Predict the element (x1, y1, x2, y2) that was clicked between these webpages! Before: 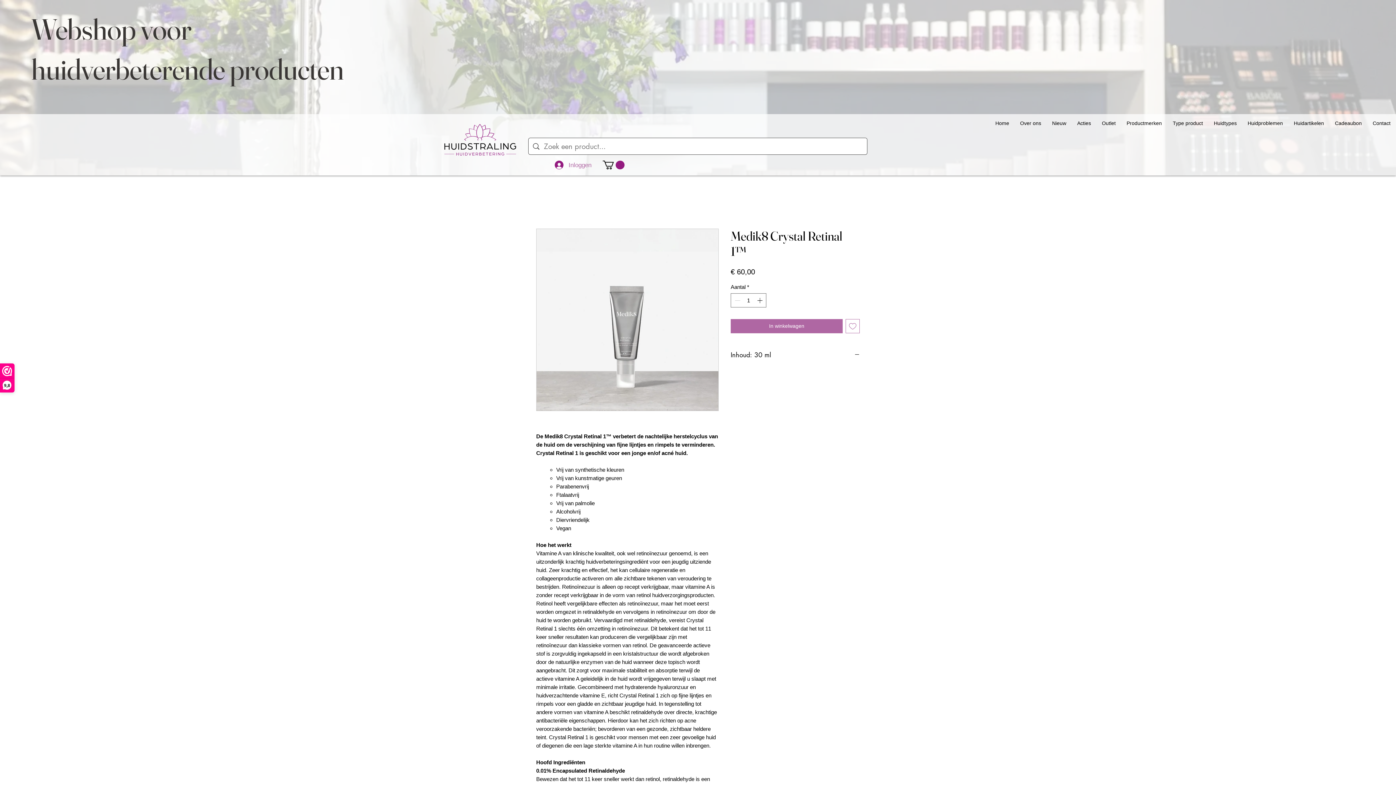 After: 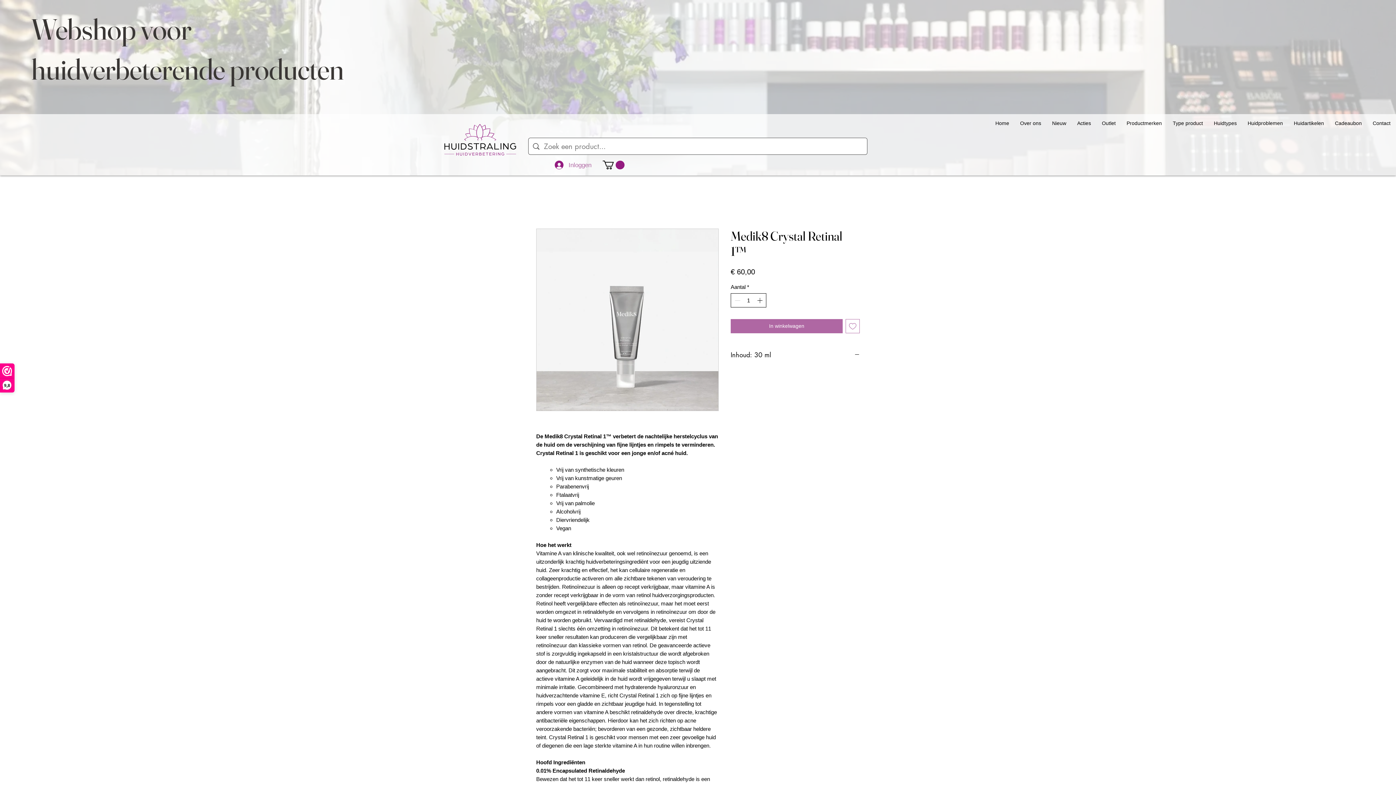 Action: label: Increment bbox: (755, 293, 765, 307)